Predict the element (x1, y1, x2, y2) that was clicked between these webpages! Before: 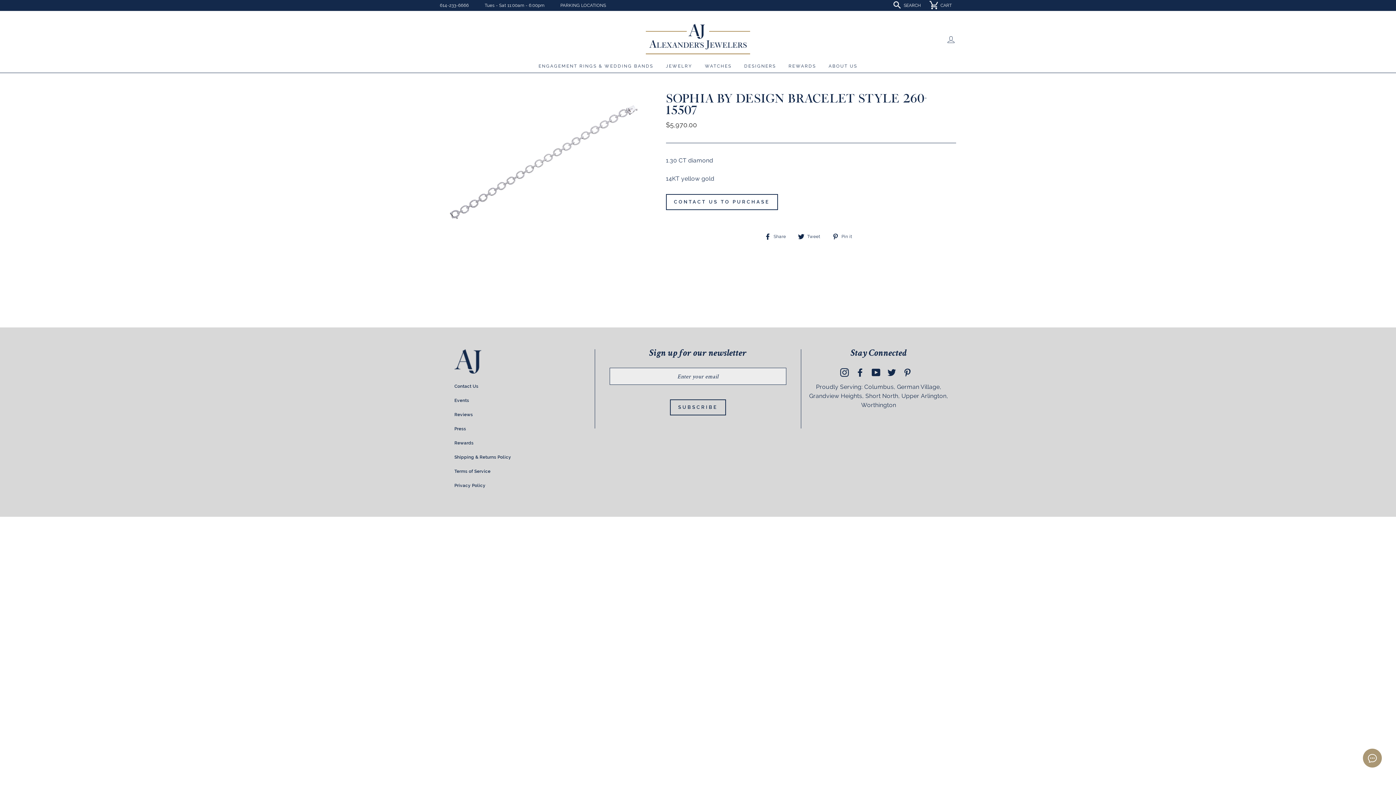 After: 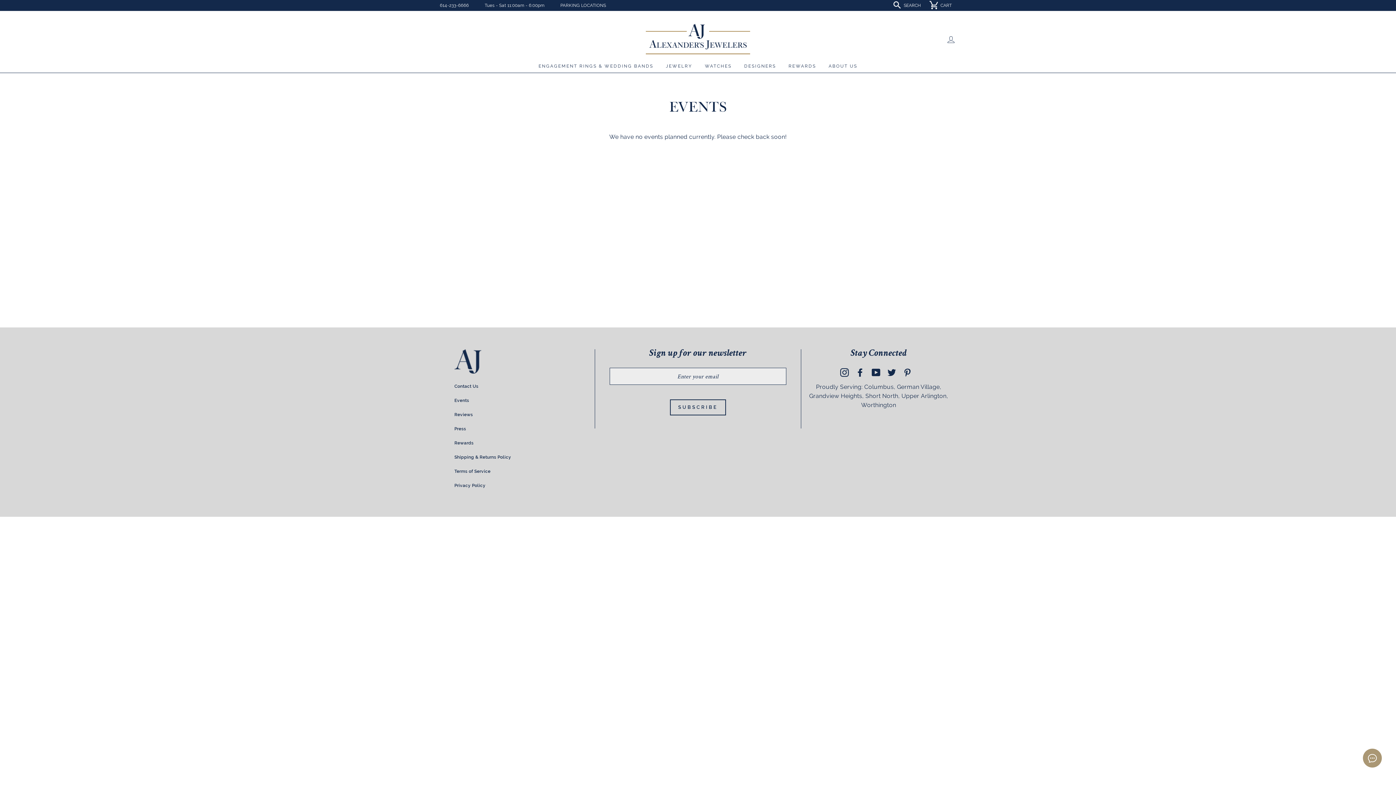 Action: bbox: (454, 395, 469, 405) label: Events